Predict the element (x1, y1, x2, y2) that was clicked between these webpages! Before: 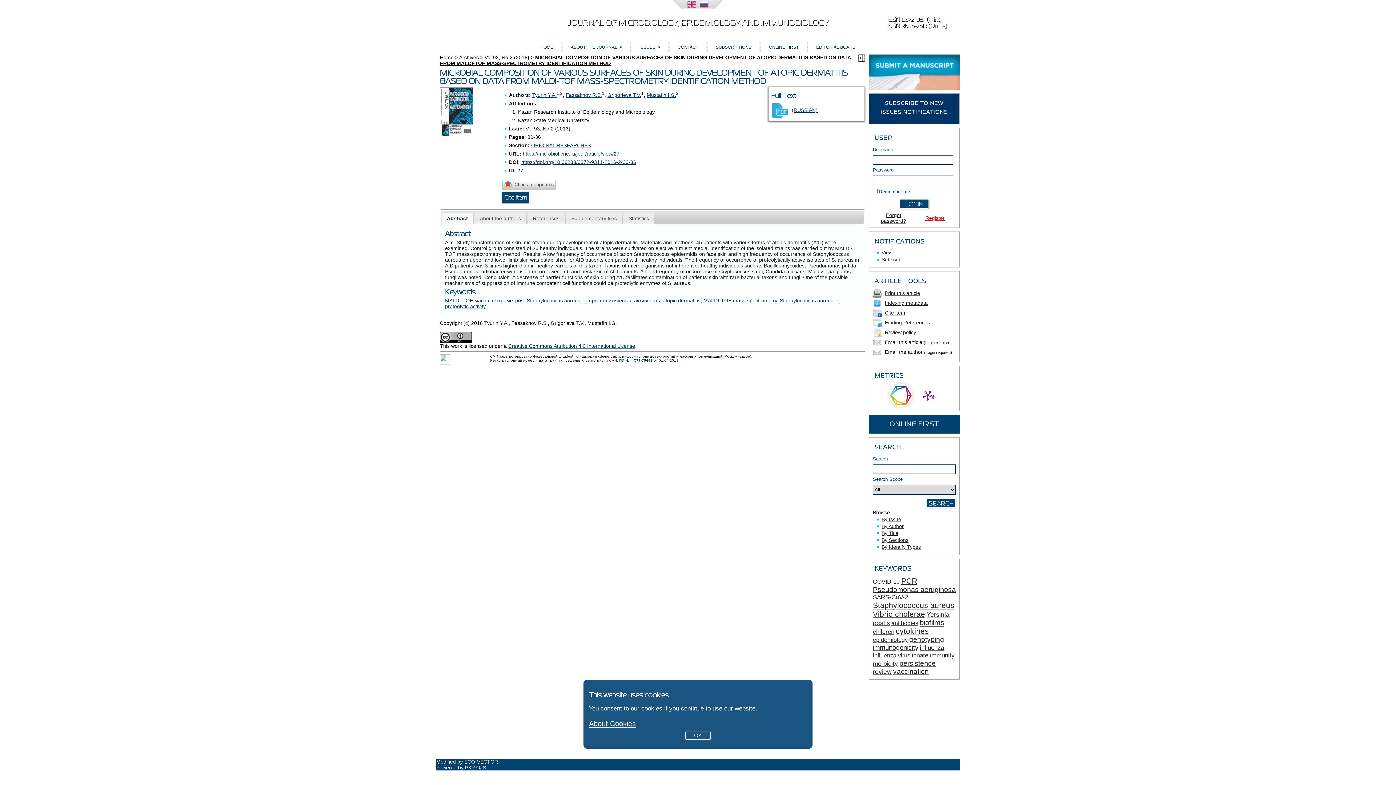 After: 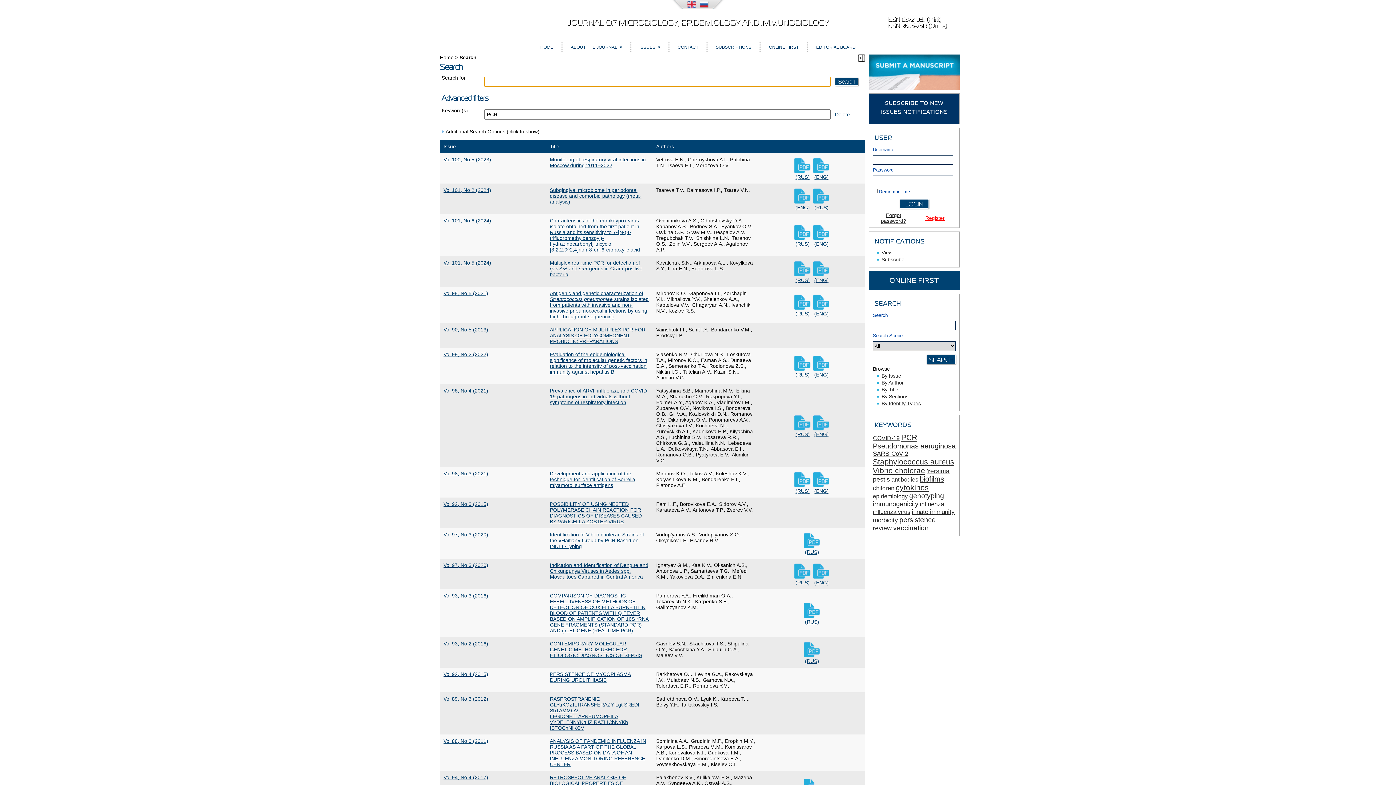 Action: label: PCR bbox: (901, 579, 917, 585)